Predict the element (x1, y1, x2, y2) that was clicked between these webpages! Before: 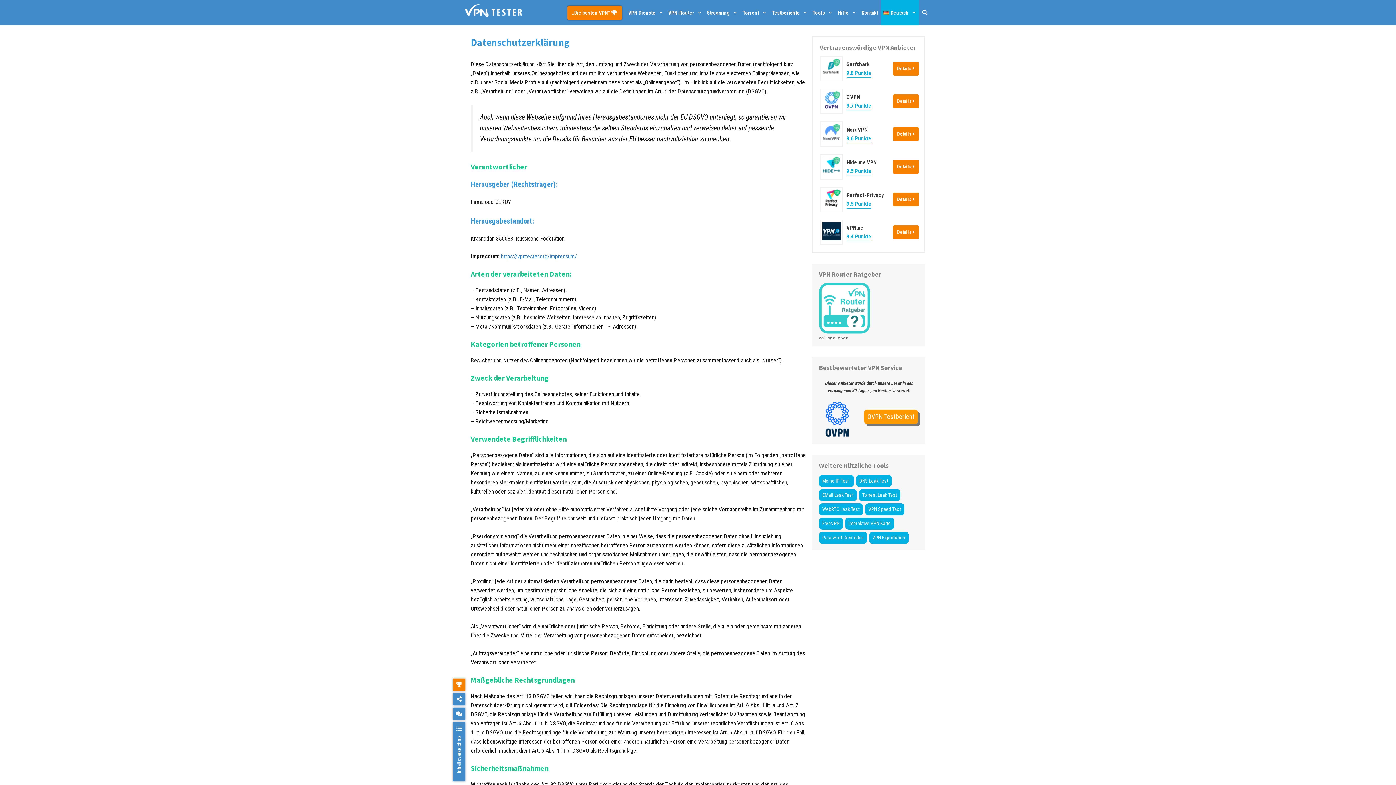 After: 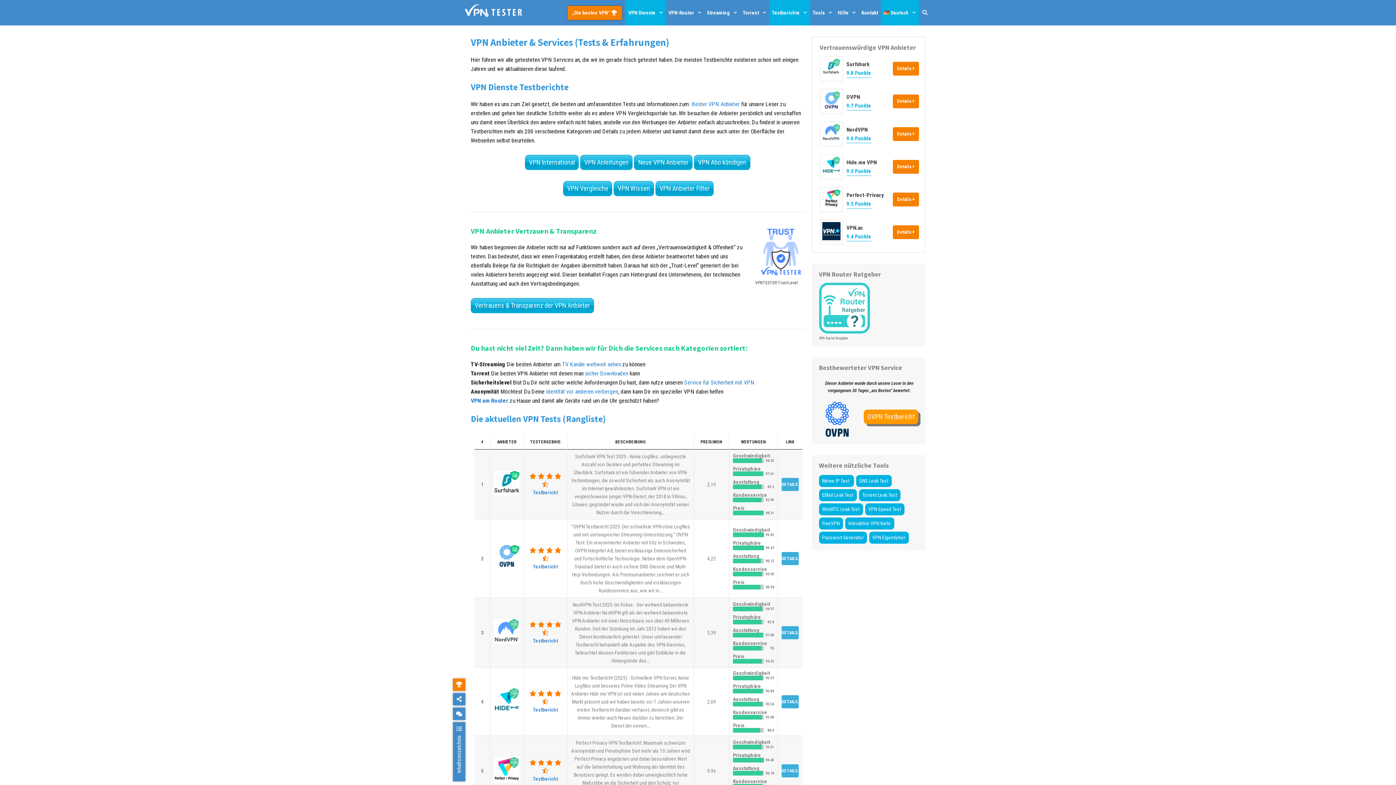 Action: bbox: (625, 0, 666, 25) label: VPN Dienste